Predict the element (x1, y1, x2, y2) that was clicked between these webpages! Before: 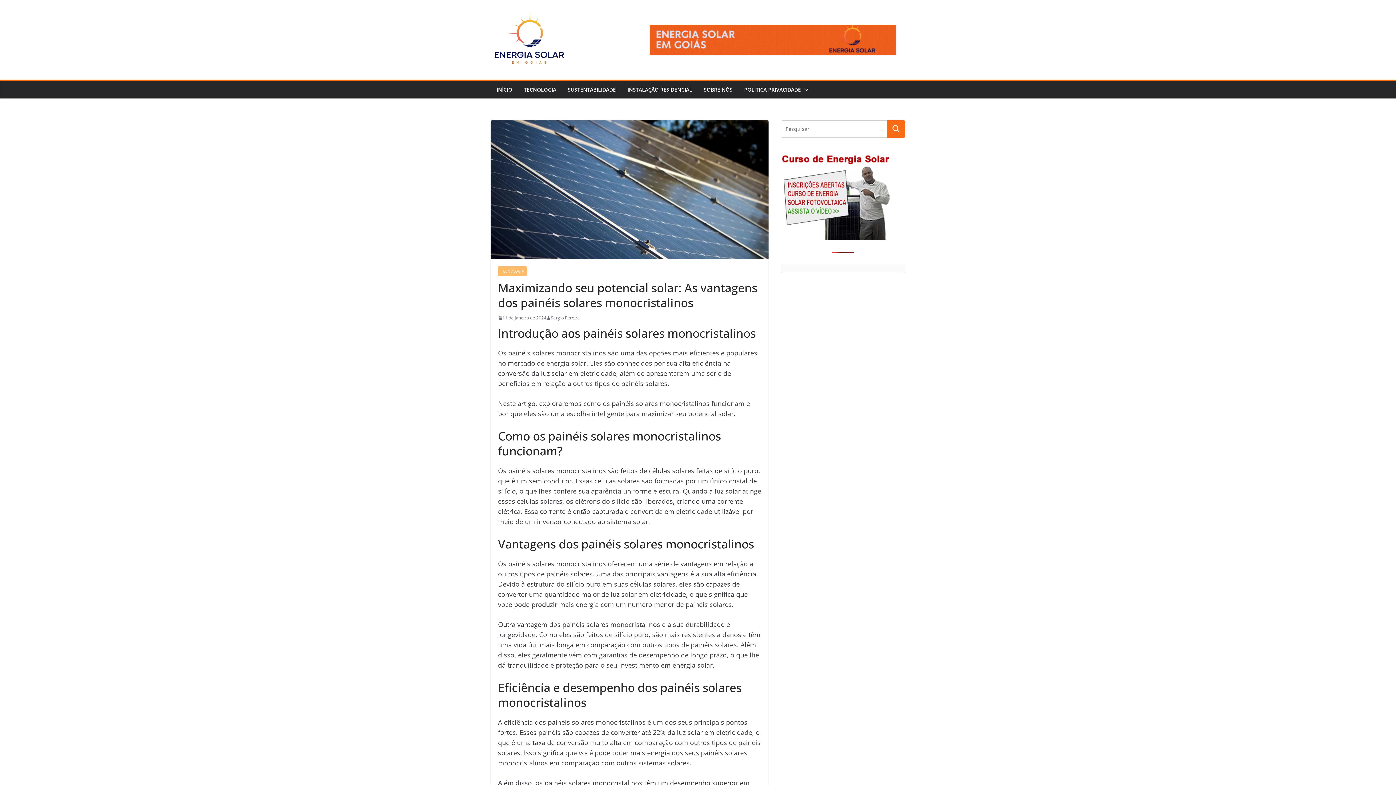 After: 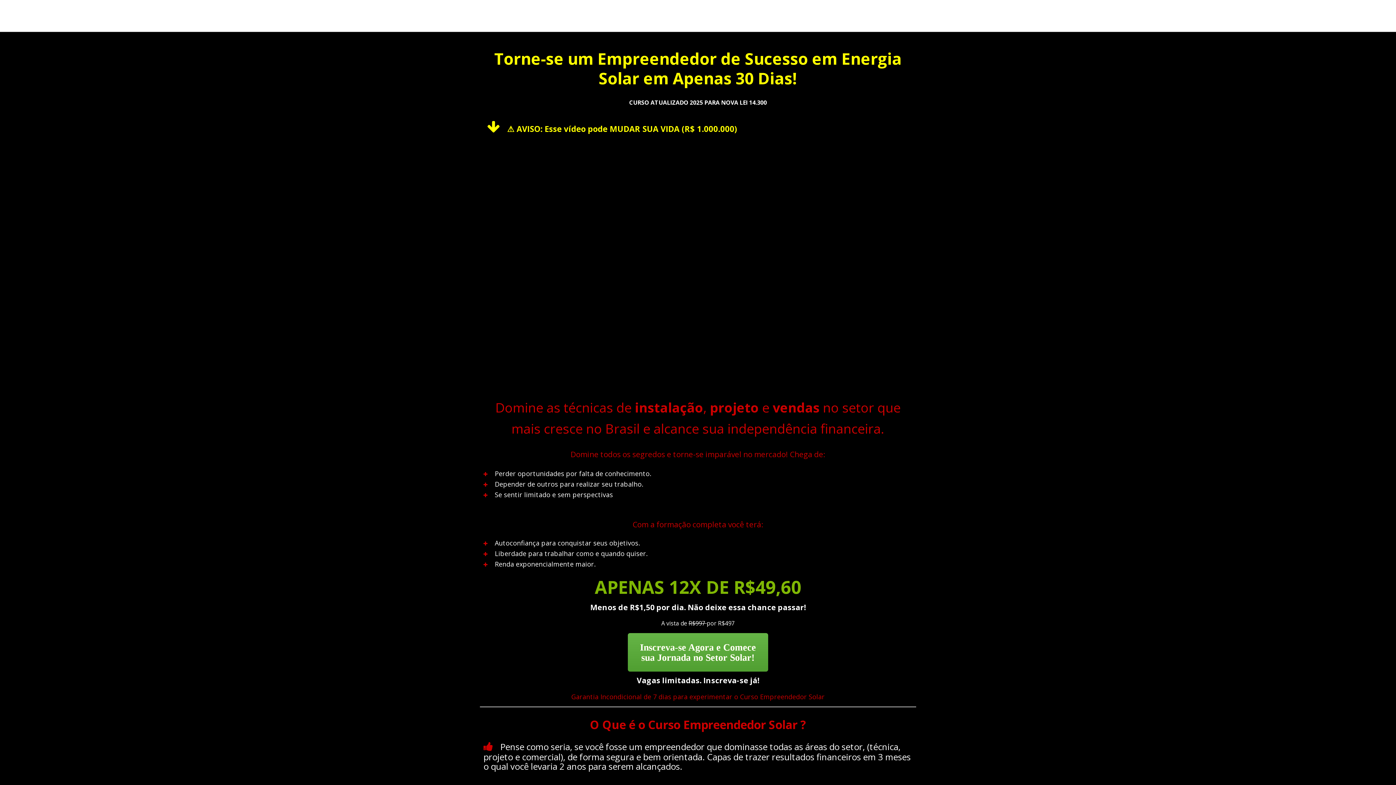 Action: bbox: (781, 150, 890, 158)